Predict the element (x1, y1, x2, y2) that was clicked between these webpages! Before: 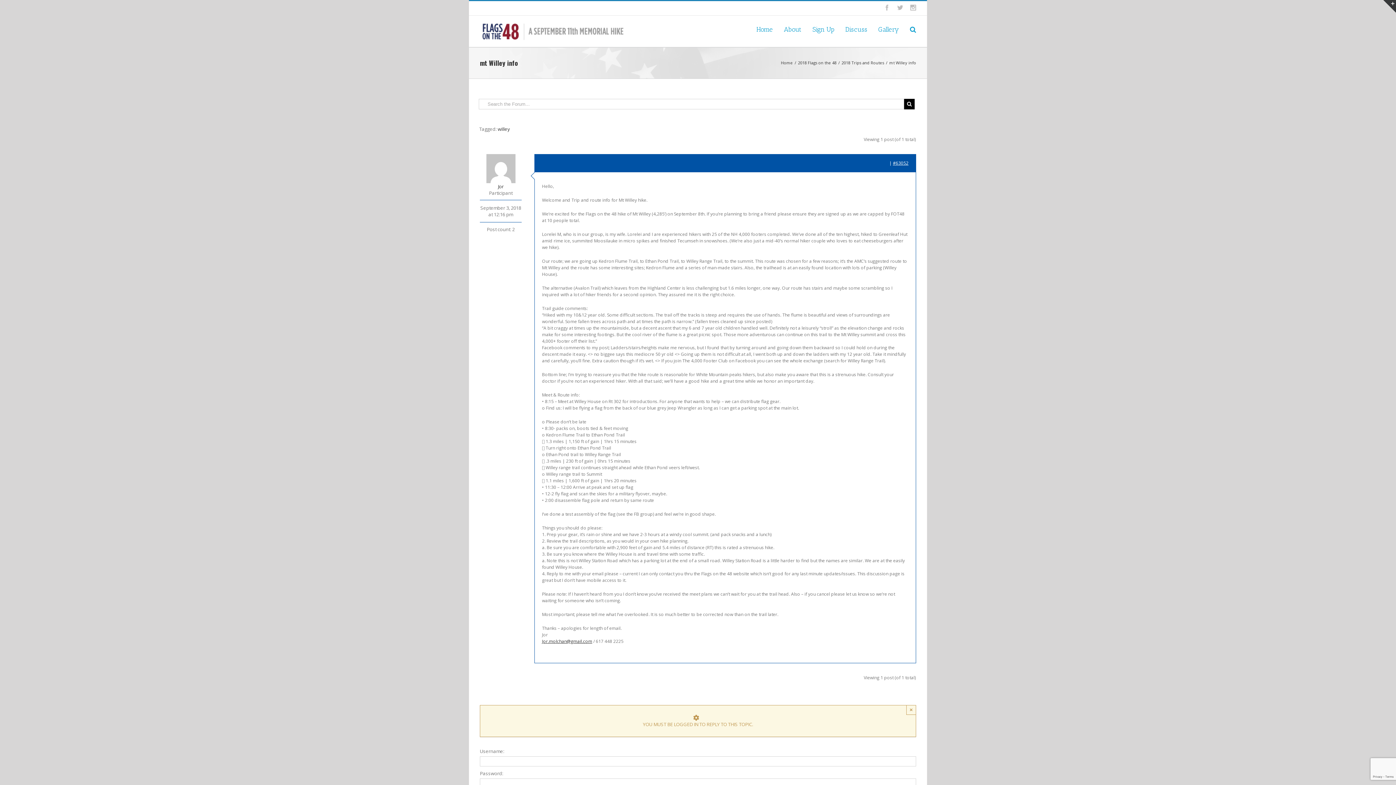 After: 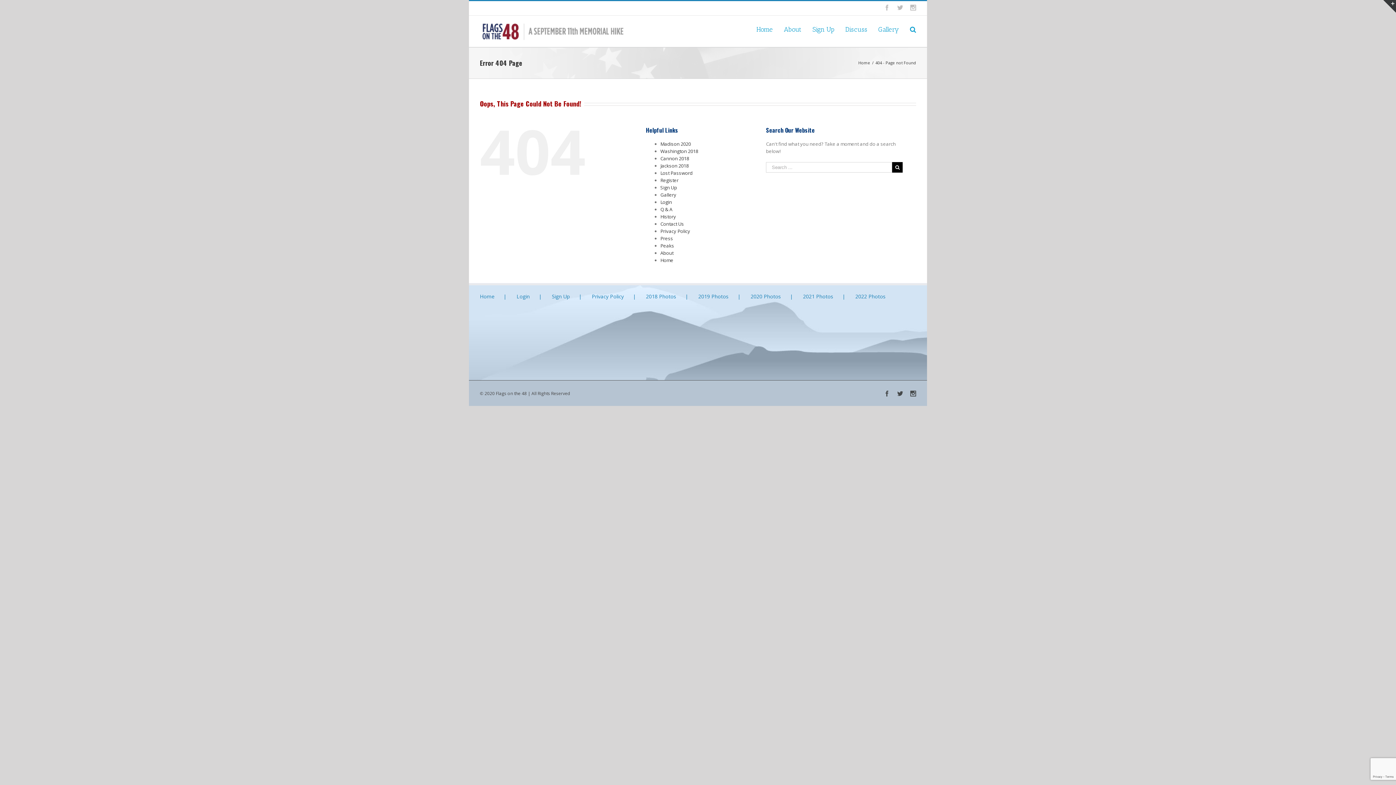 Action: bbox: (798, 60, 836, 65) label: 2018 Flags on the 48